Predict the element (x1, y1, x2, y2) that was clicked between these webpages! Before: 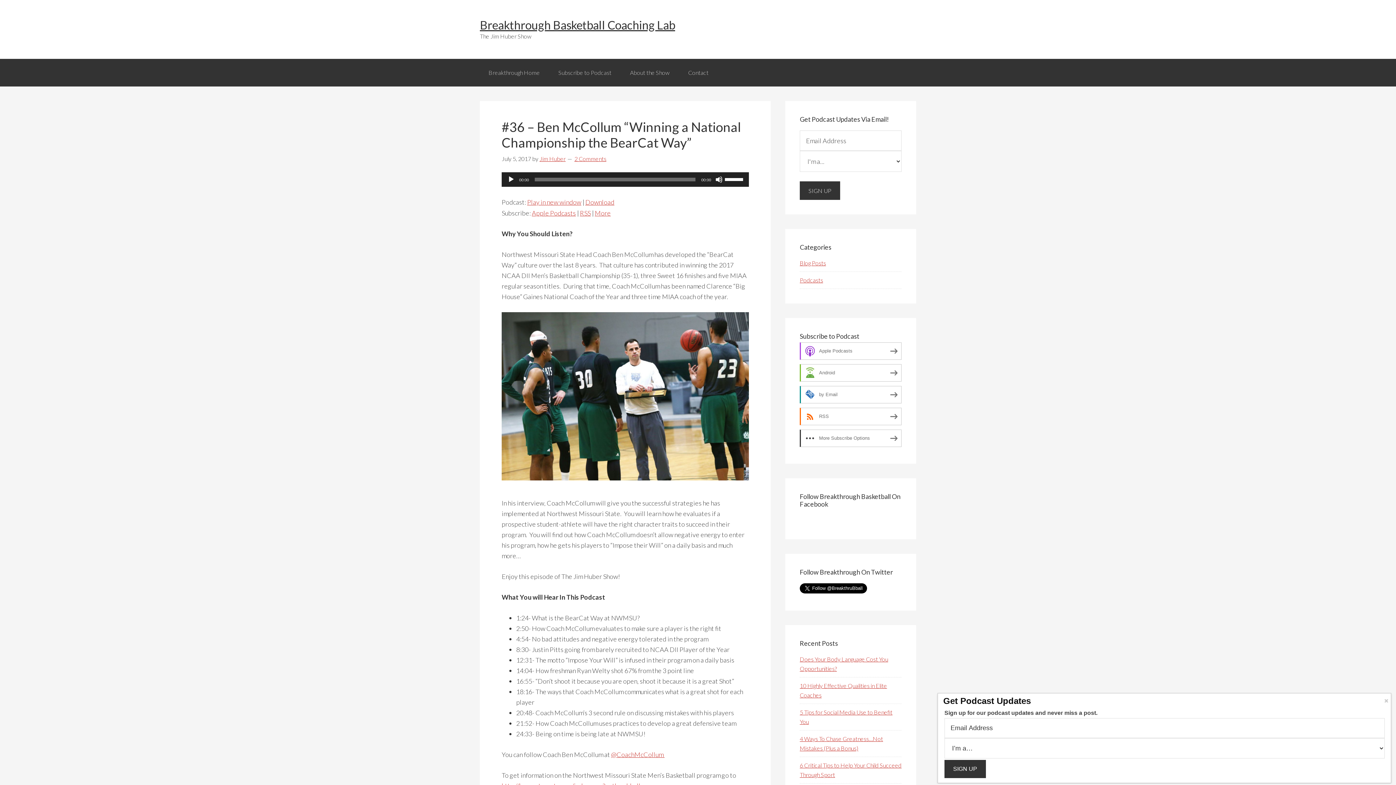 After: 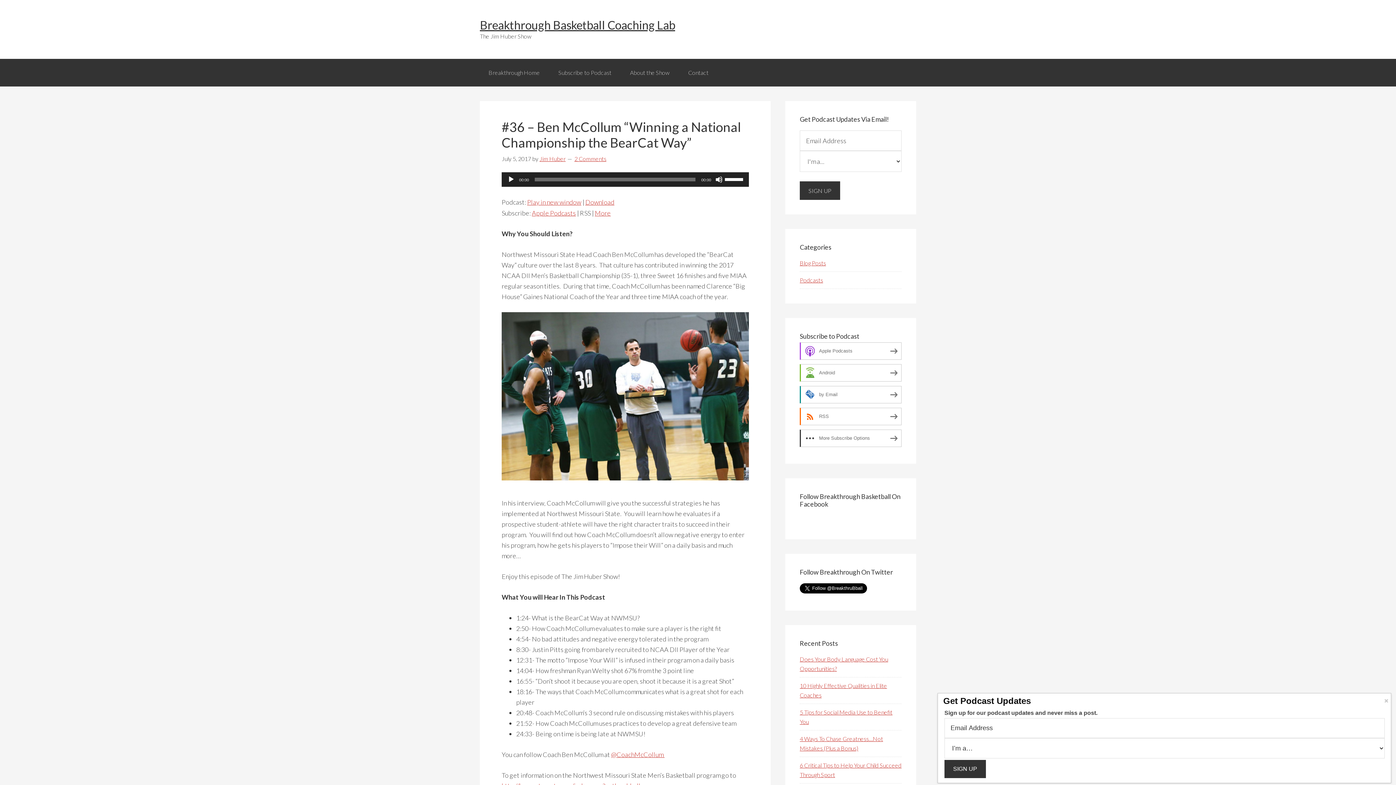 Action: bbox: (580, 209, 590, 217) label: RSS